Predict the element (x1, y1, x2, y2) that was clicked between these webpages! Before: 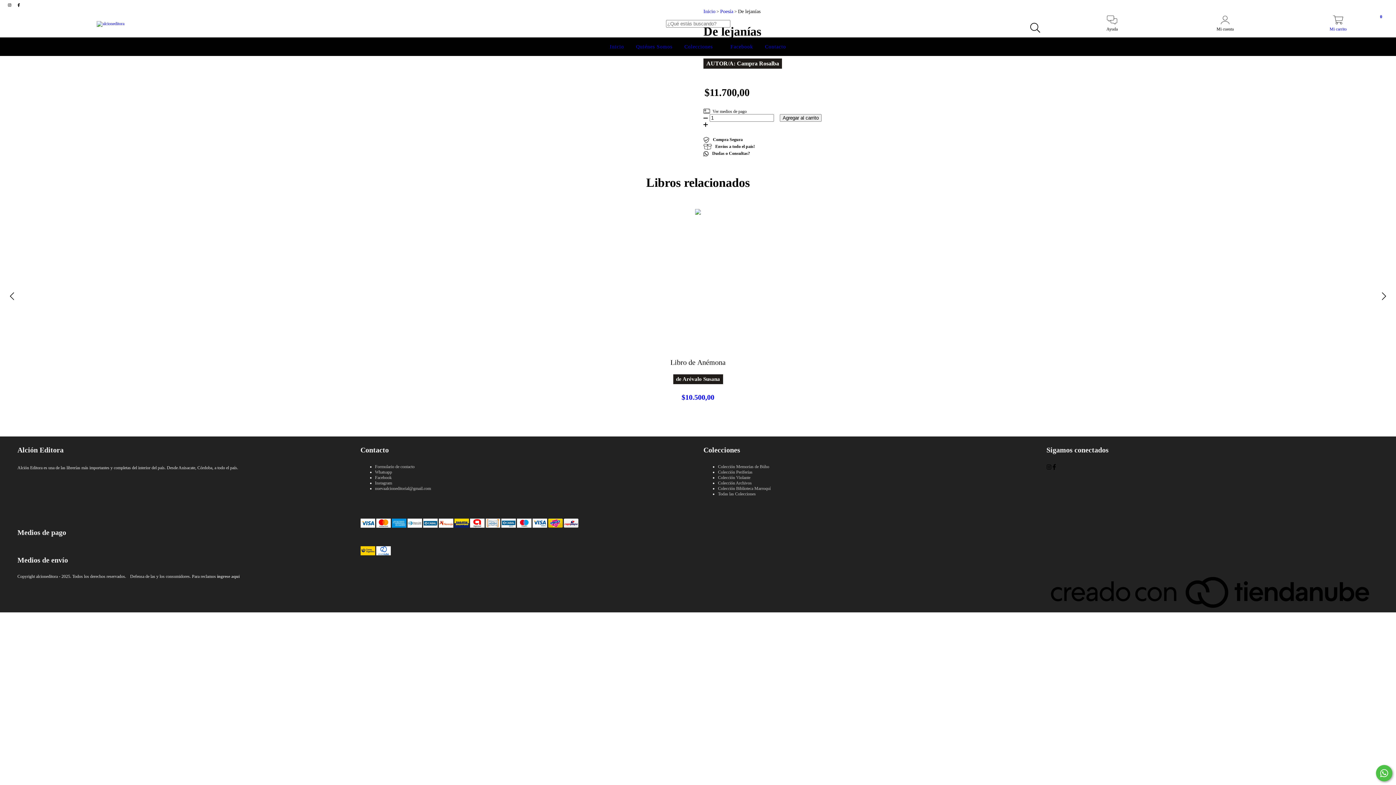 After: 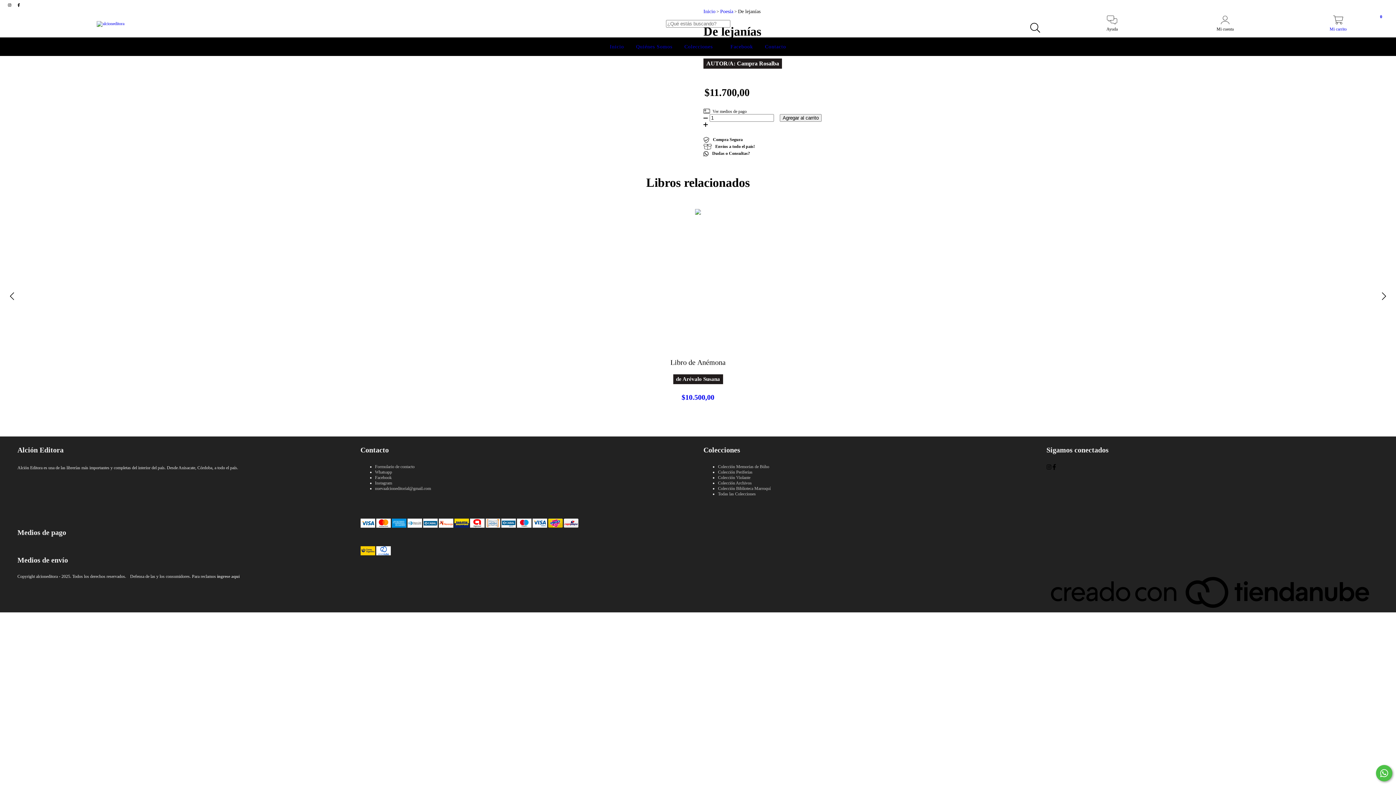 Action: label: Comunicate por WhatsApp bbox: (1376, 765, 1392, 781)